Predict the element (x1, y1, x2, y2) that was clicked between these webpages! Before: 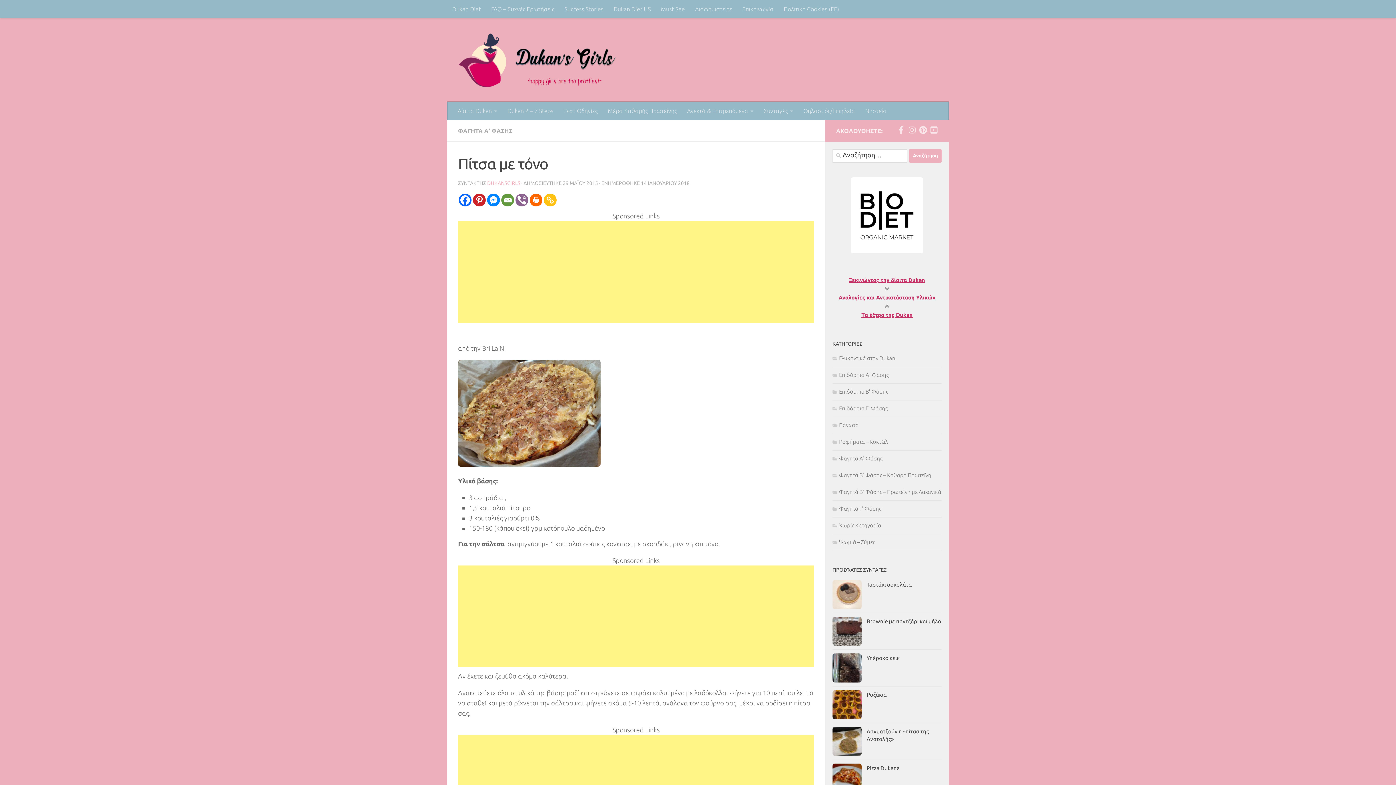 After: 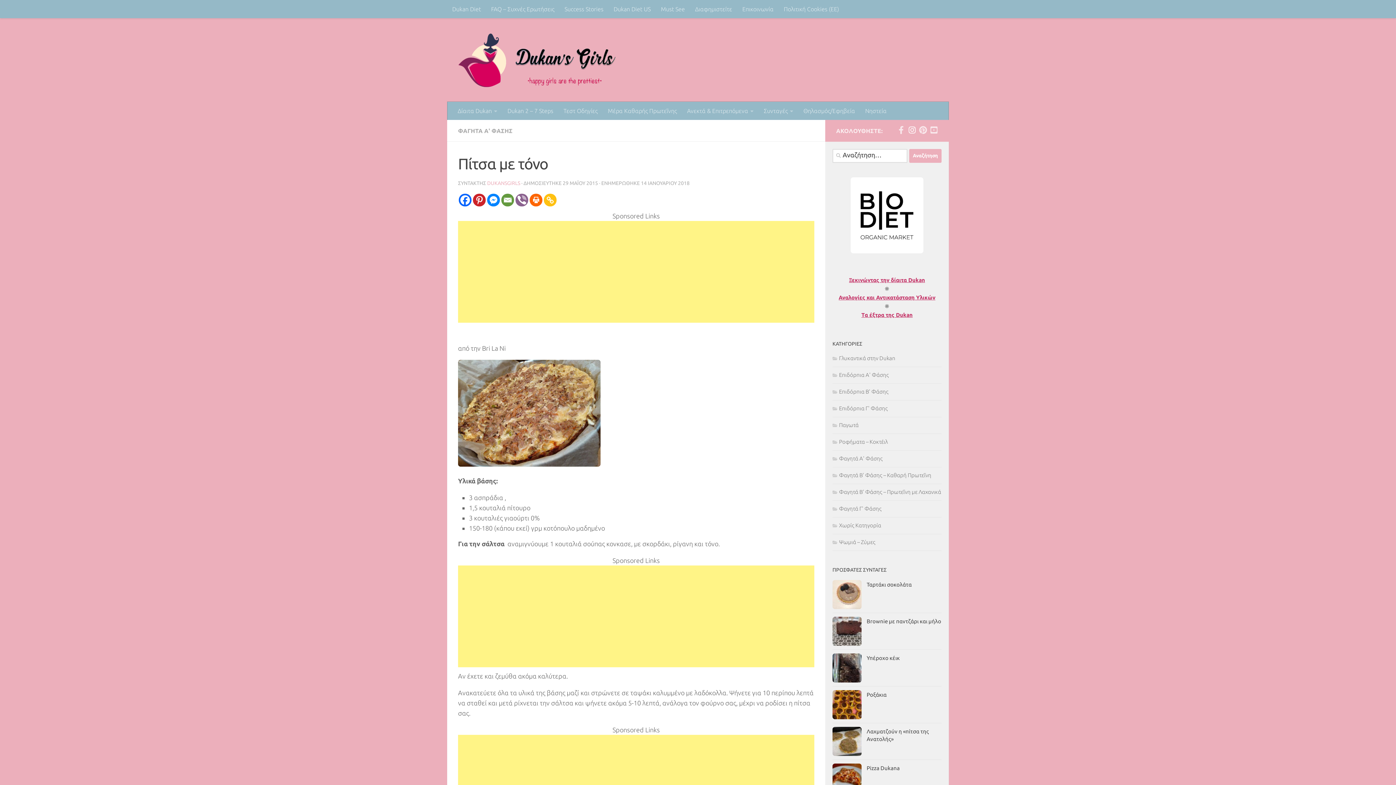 Action: label: Ακολουθήστε μας στο Instagram bbox: (908, 126, 916, 134)